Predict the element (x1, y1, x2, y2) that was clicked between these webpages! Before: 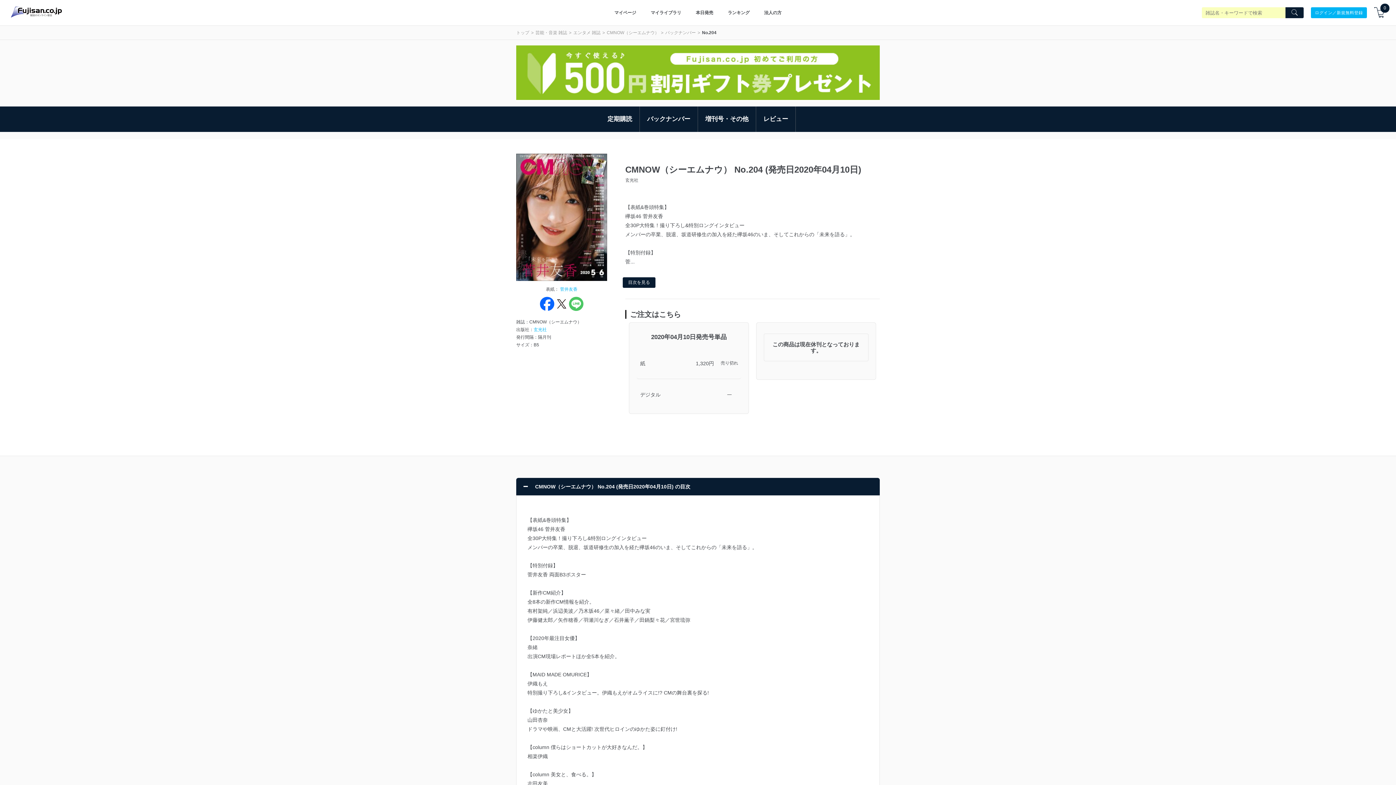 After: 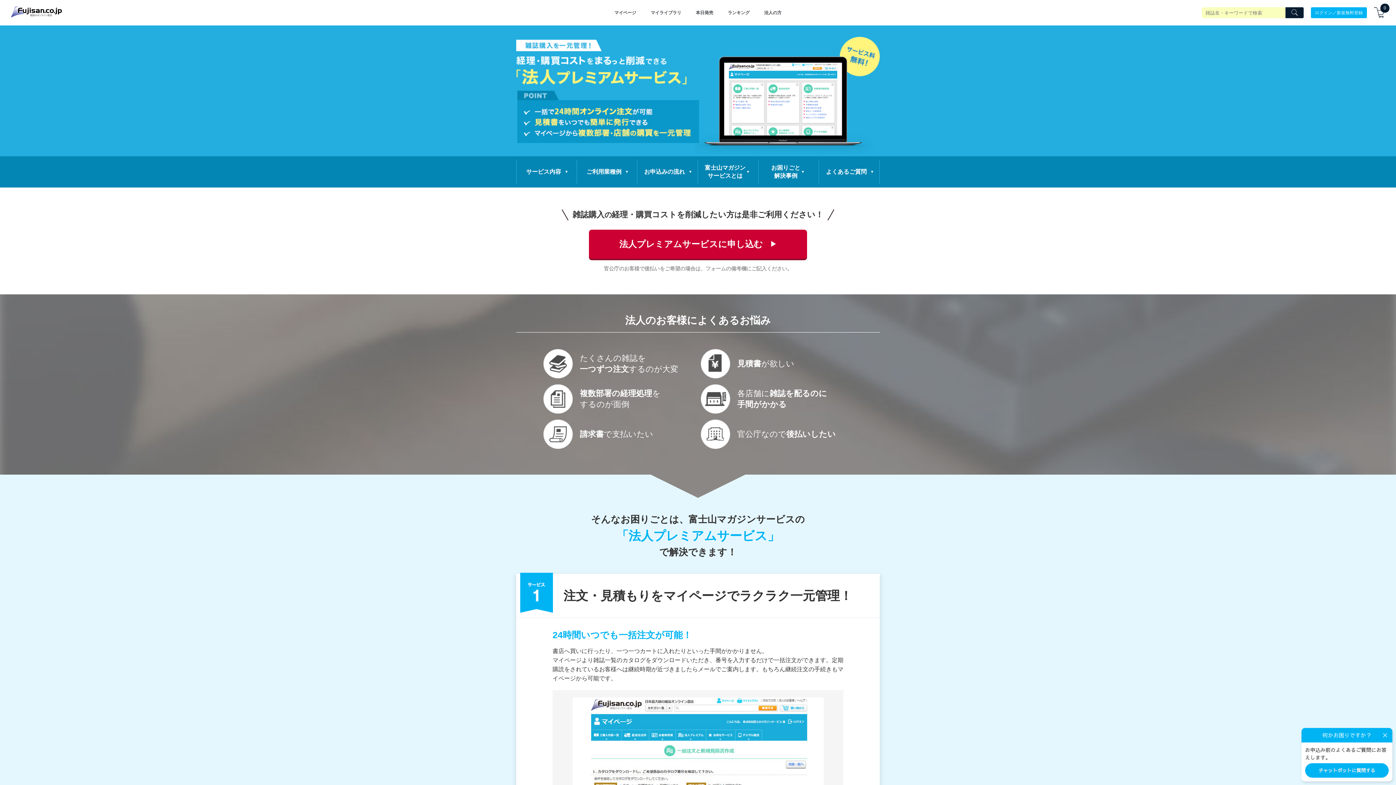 Action: bbox: (757, 3, 789, 22) label: 法人の方